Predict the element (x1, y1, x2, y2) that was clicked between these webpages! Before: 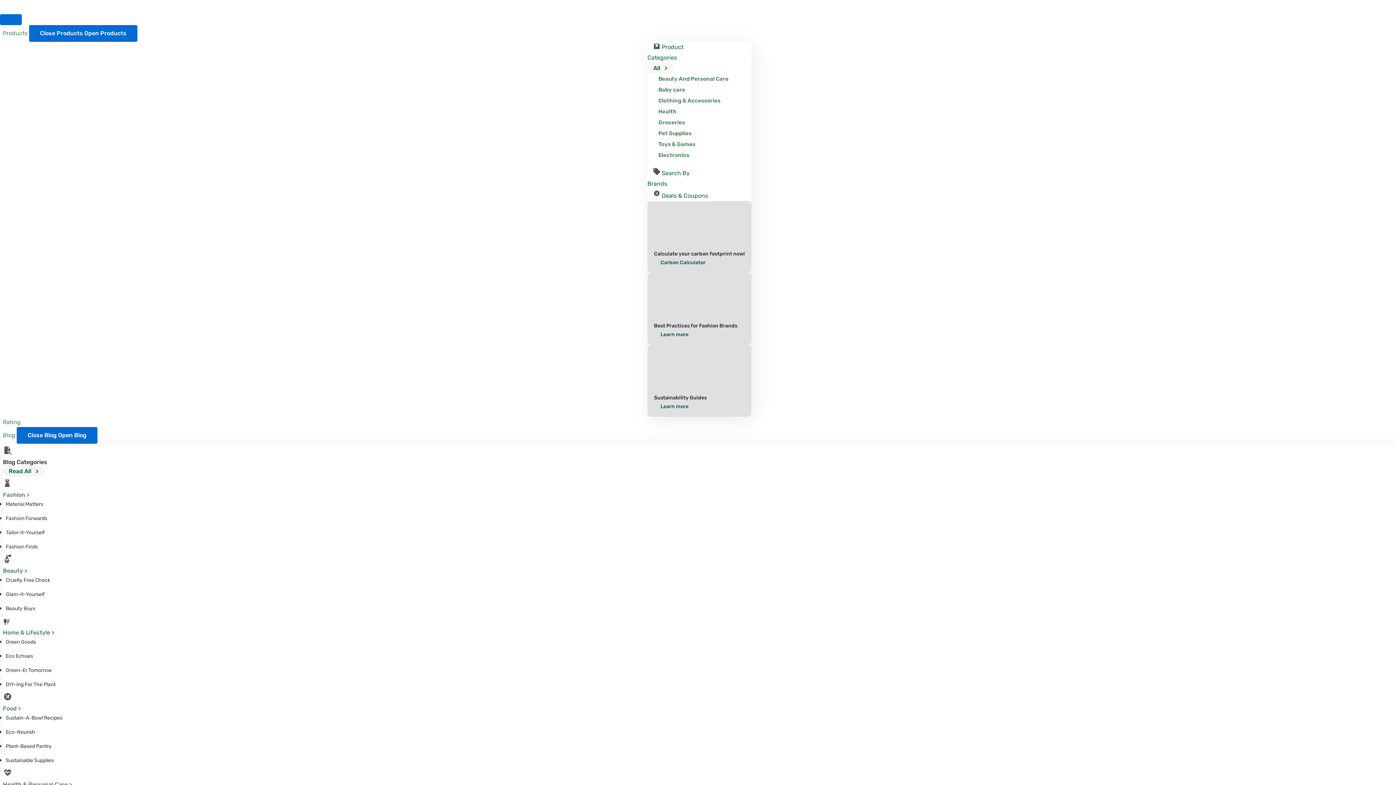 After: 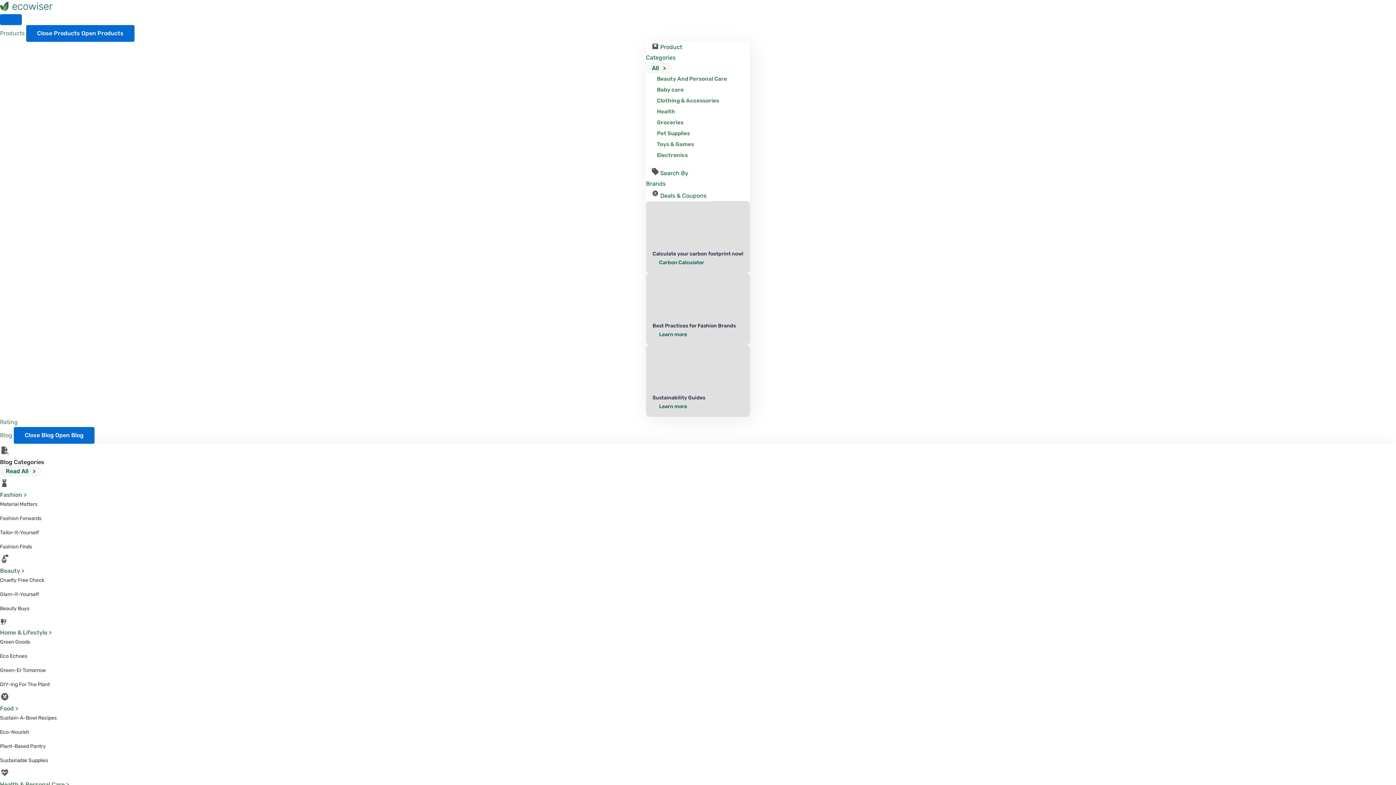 Action: bbox: (2, 478, 11, 489) label: Fashion >